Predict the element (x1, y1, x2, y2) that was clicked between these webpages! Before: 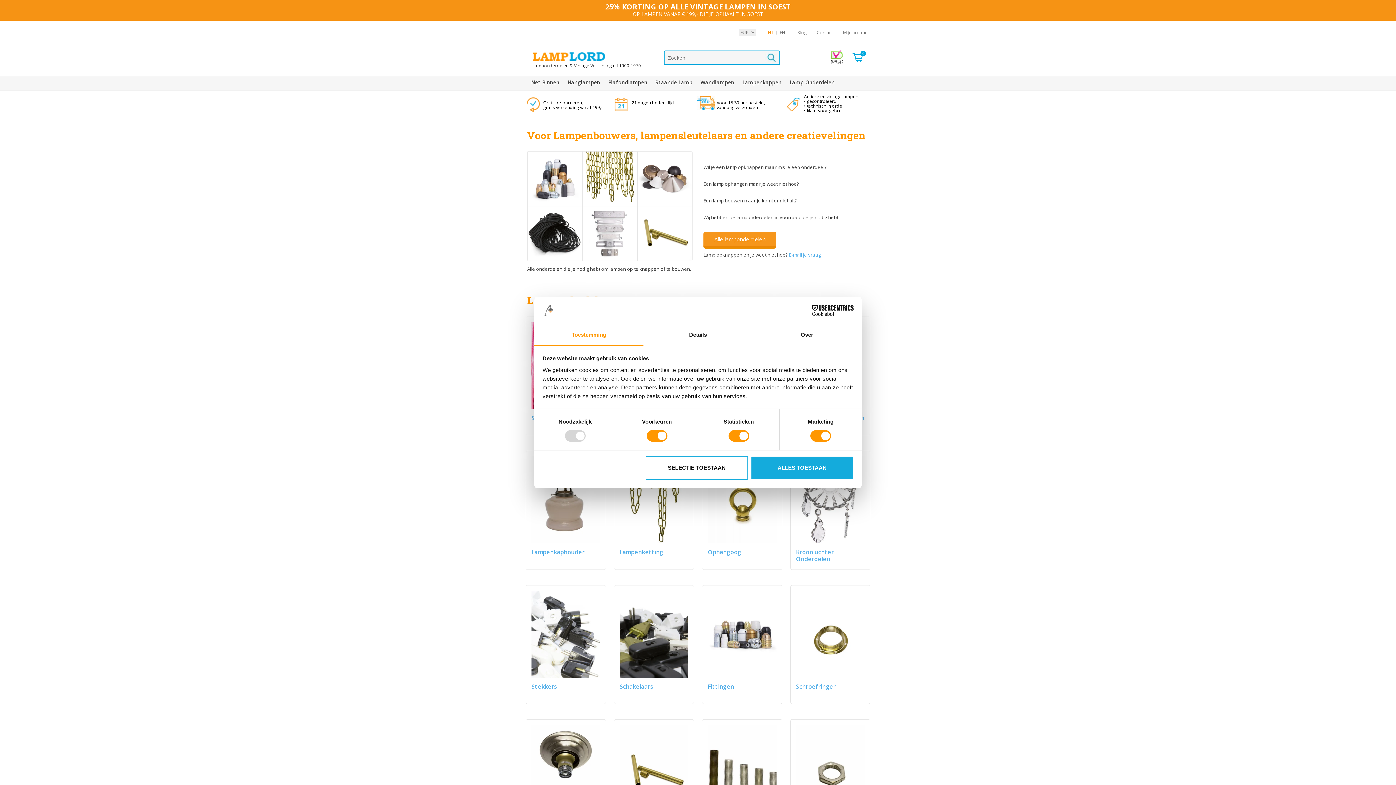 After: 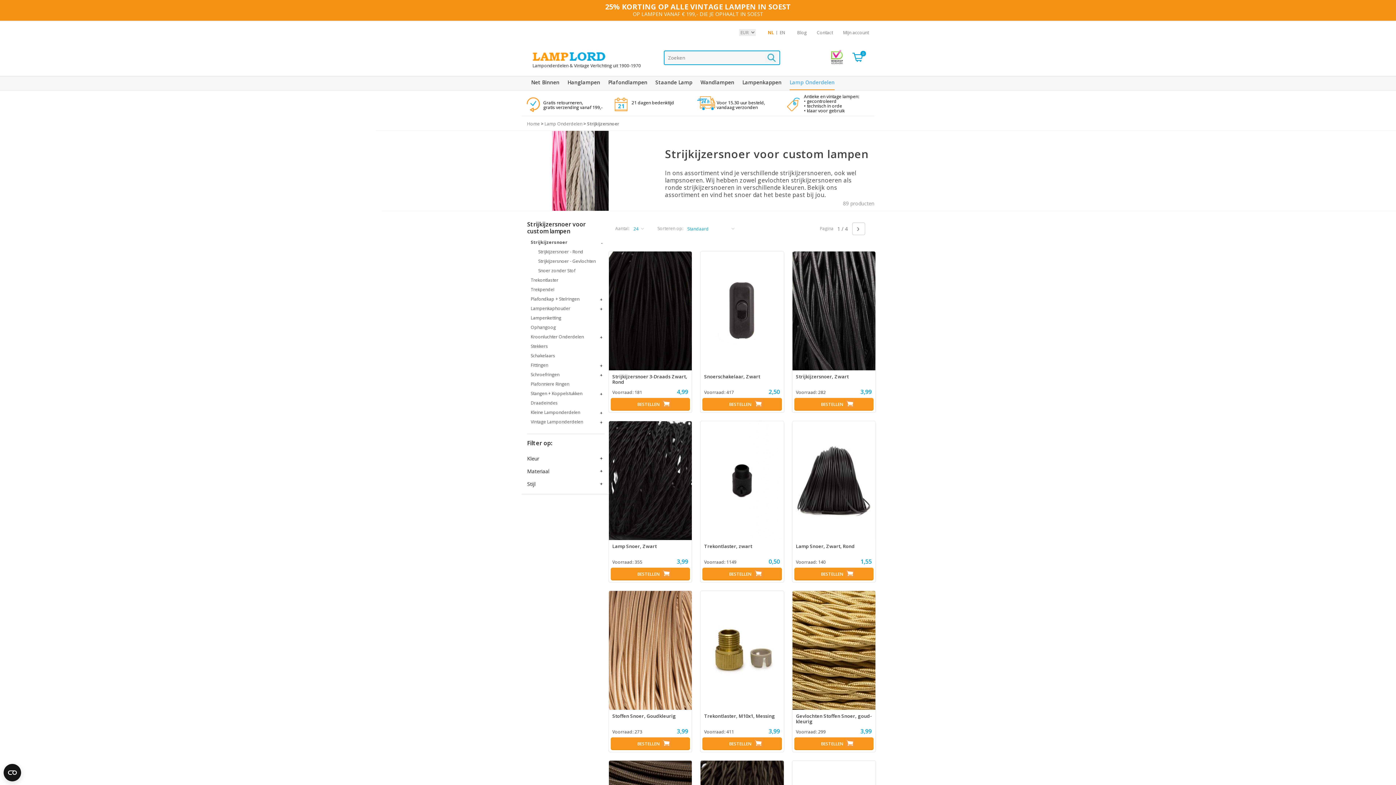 Action: bbox: (528, 206, 582, 260)